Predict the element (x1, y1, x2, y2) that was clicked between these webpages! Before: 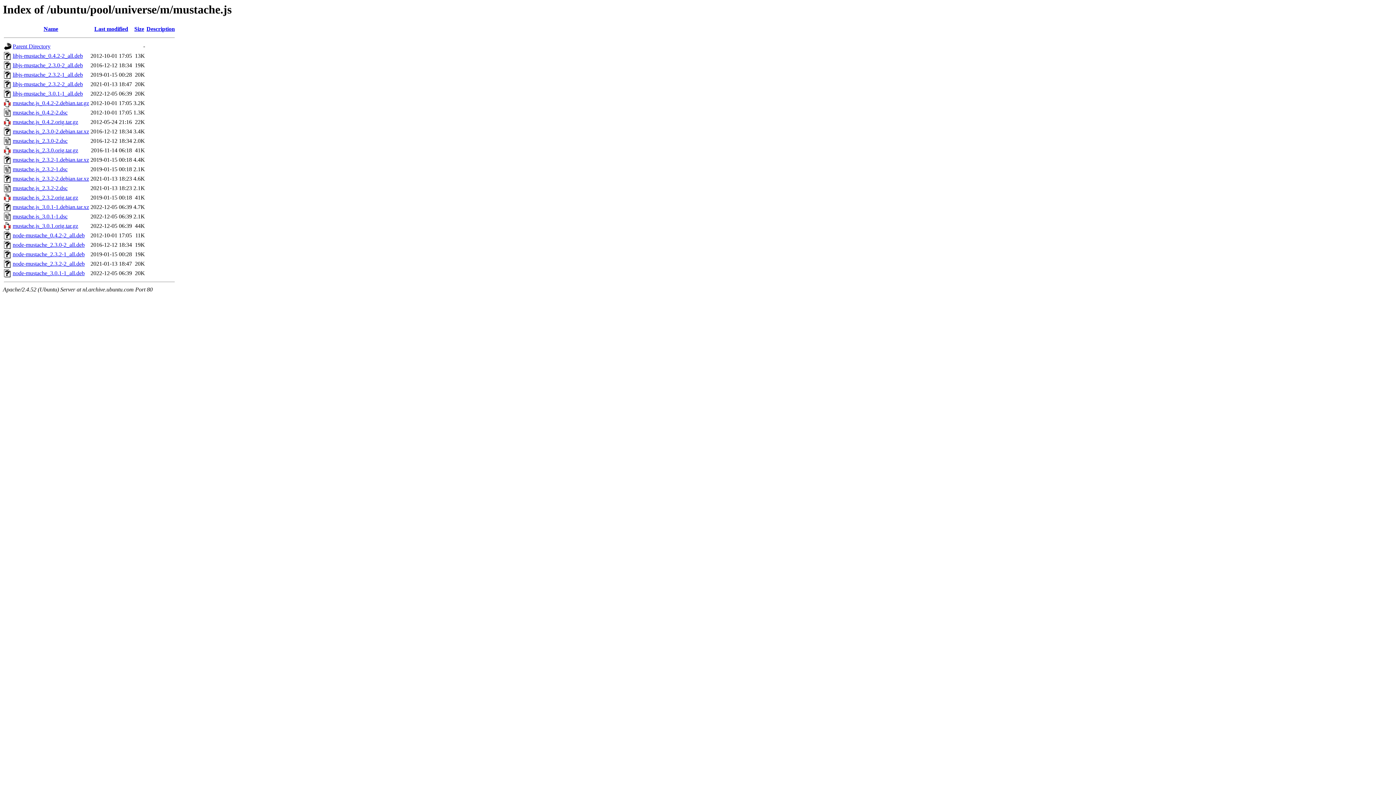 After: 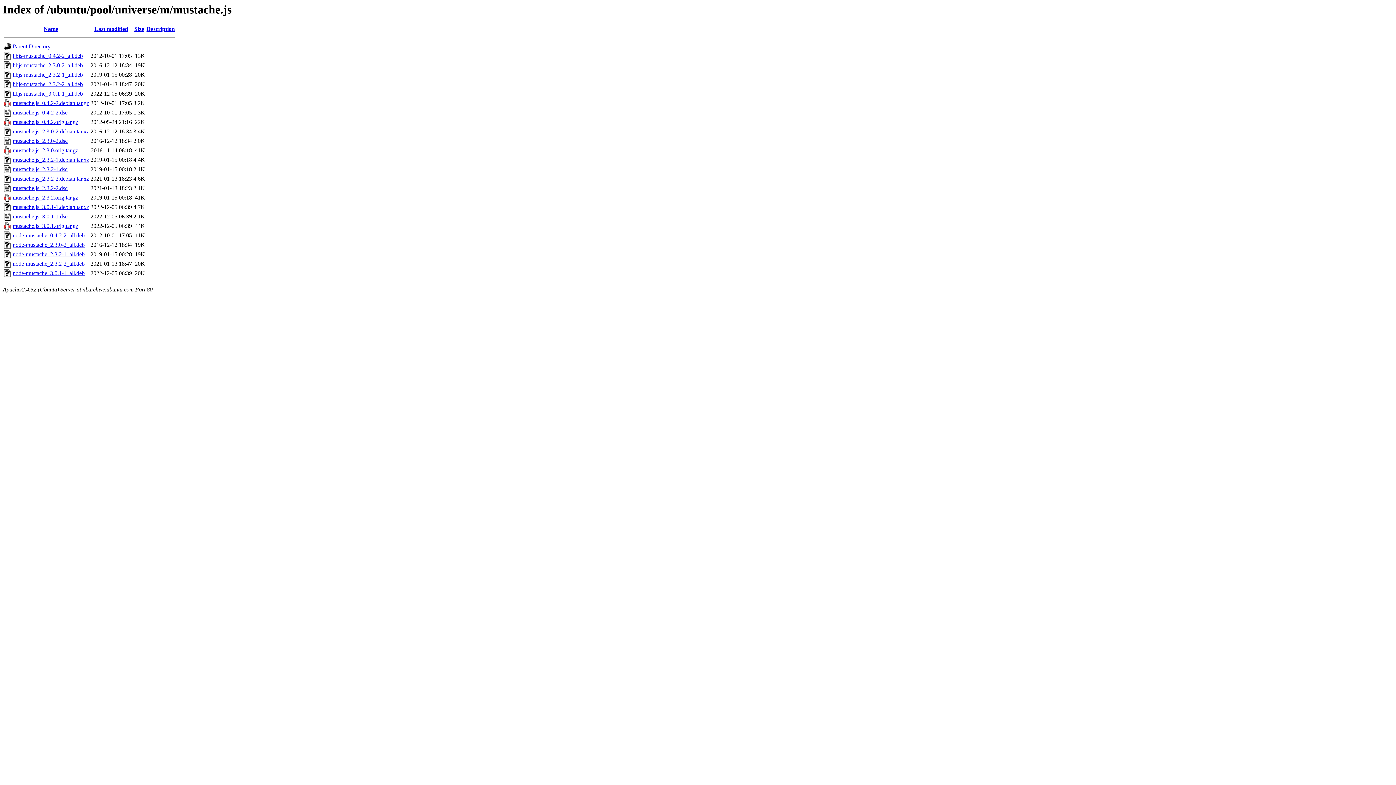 Action: bbox: (12, 260, 84, 267) label: node-mustache_2.3.2-2_all.deb